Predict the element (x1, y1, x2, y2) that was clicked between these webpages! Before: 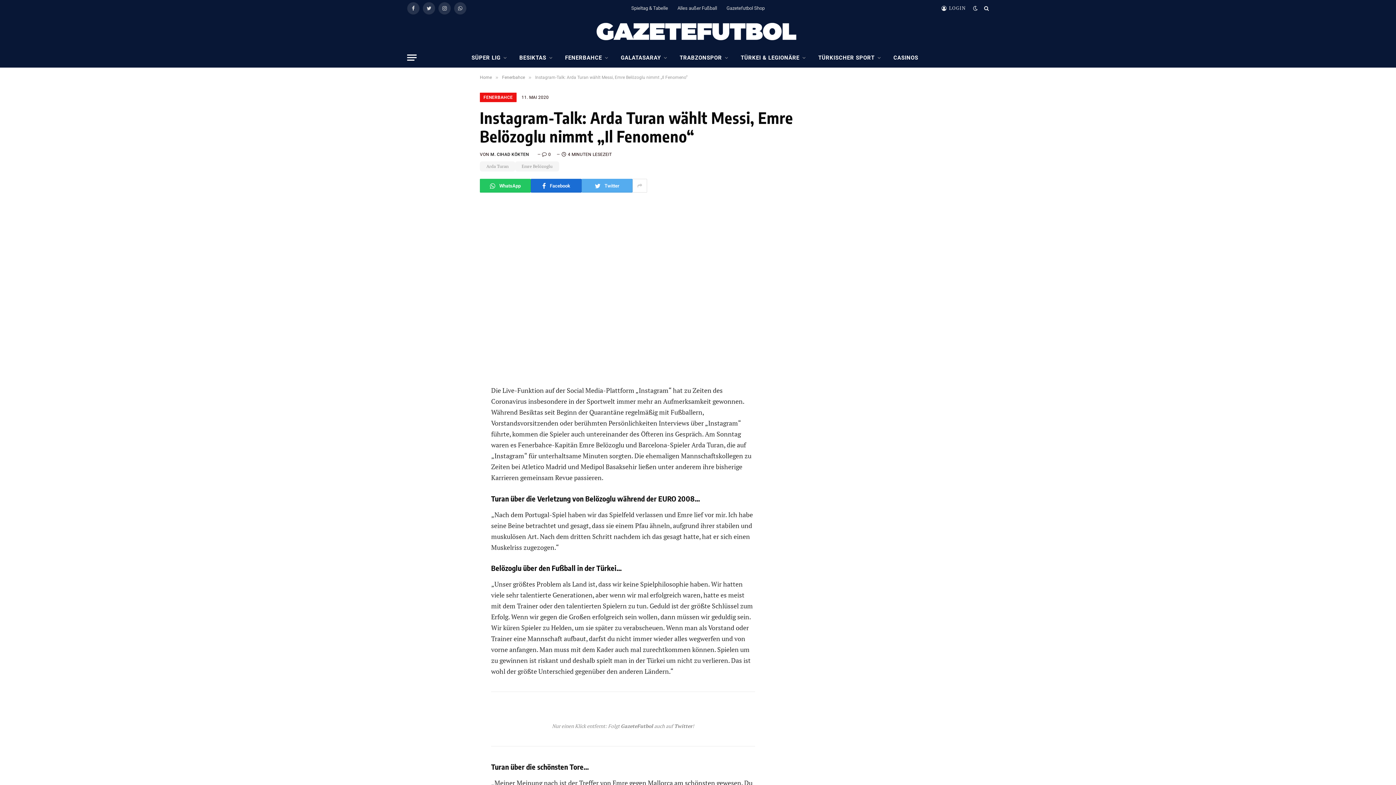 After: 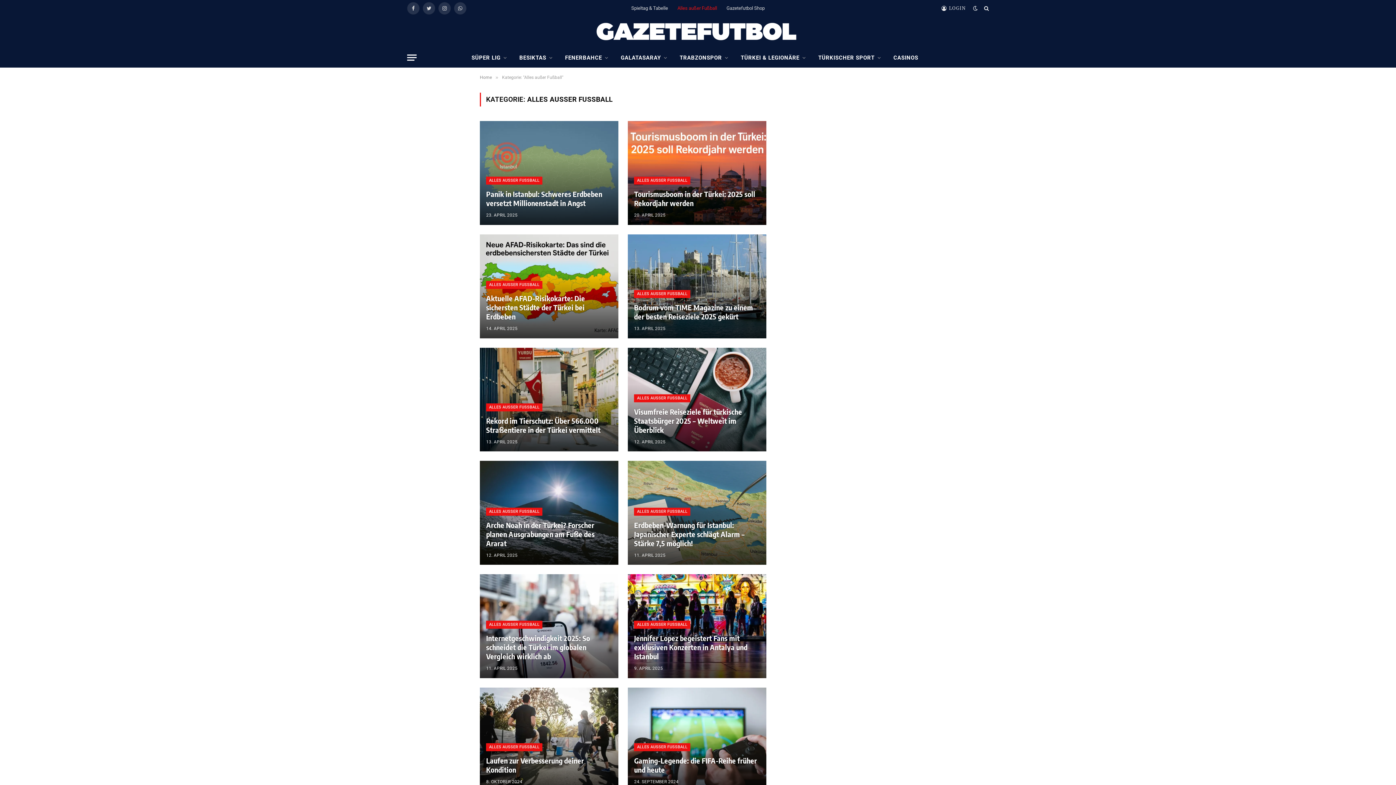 Action: bbox: (672, 0, 722, 16) label: Alles außer Fußball